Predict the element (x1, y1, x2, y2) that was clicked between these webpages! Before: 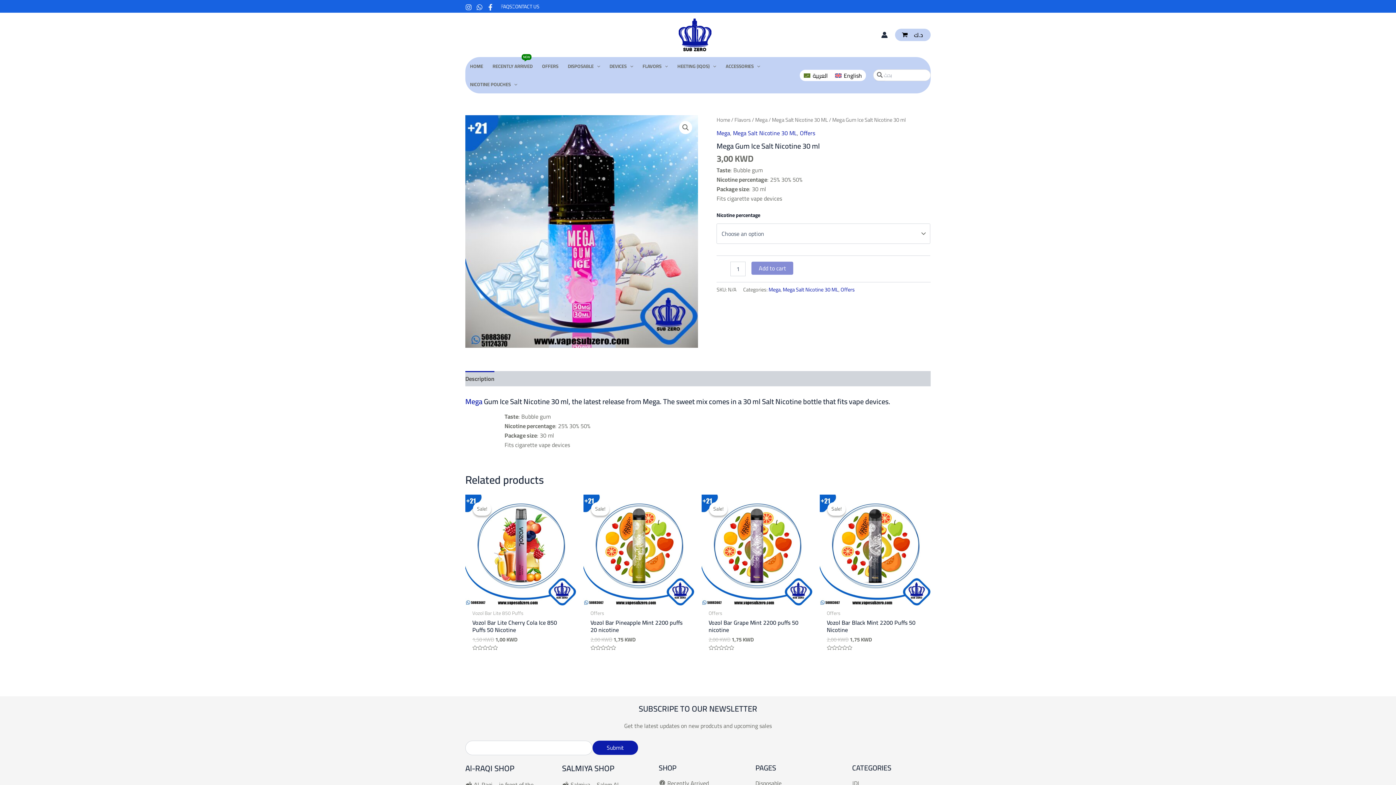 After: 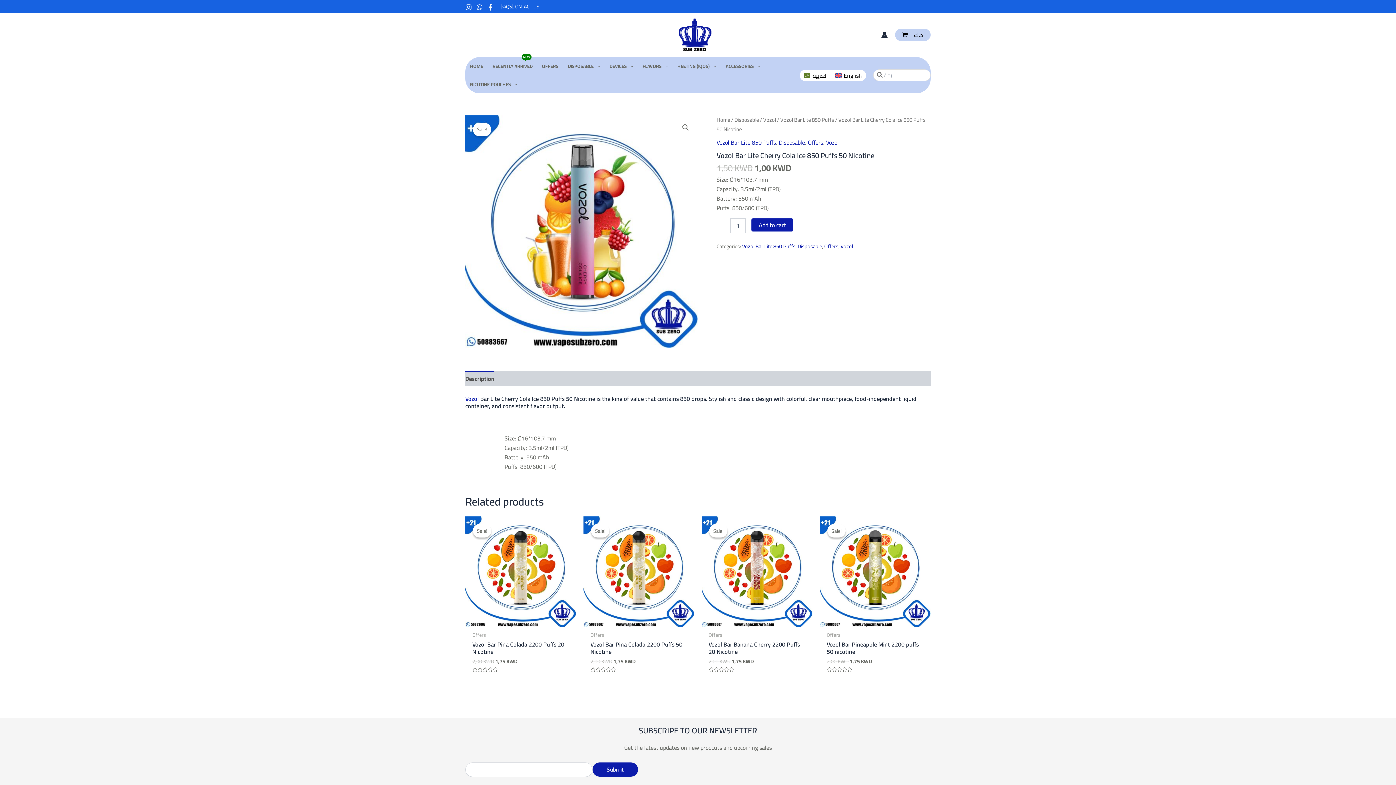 Action: bbox: (472, 619, 569, 636) label: Vozol Bar Lite Cherry Cola Ice 850 Puffs 50 Nicotine